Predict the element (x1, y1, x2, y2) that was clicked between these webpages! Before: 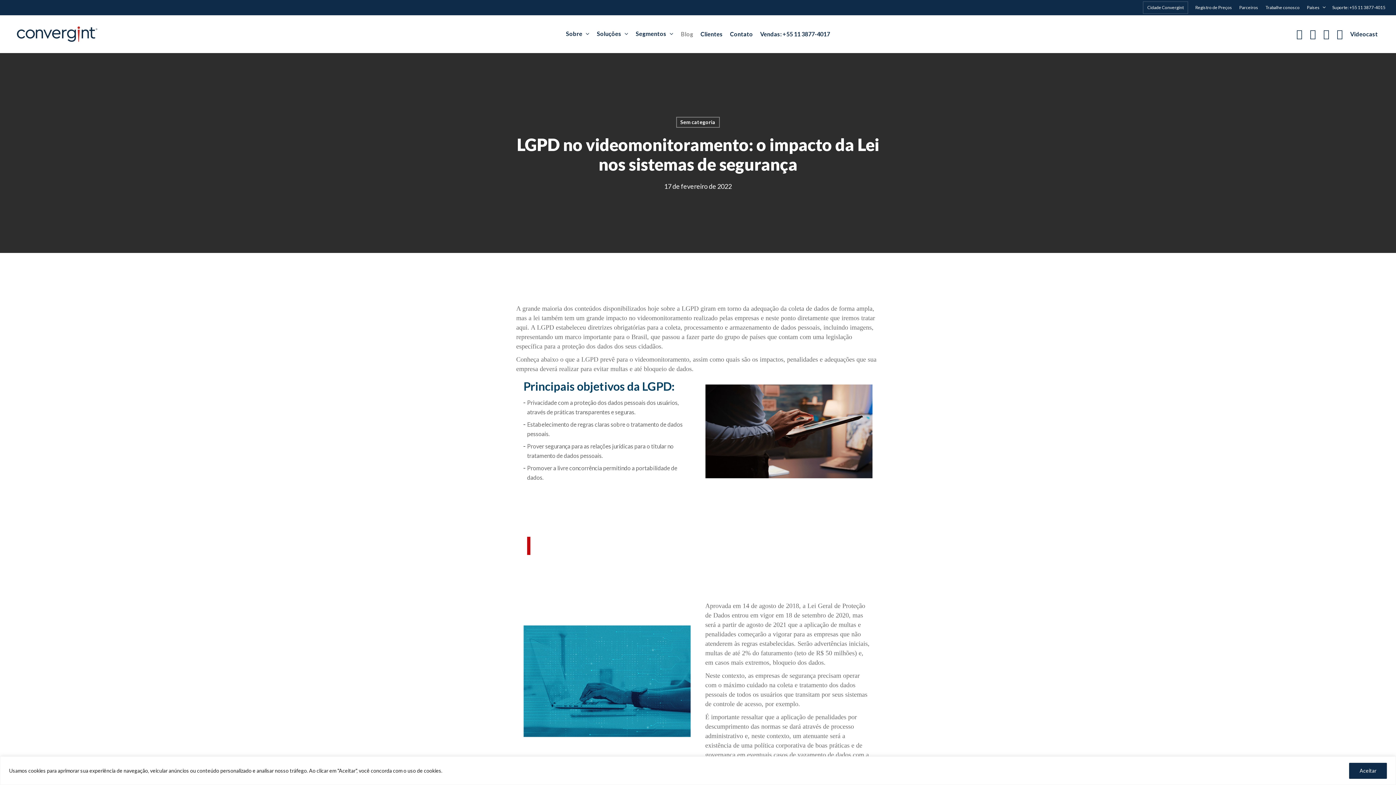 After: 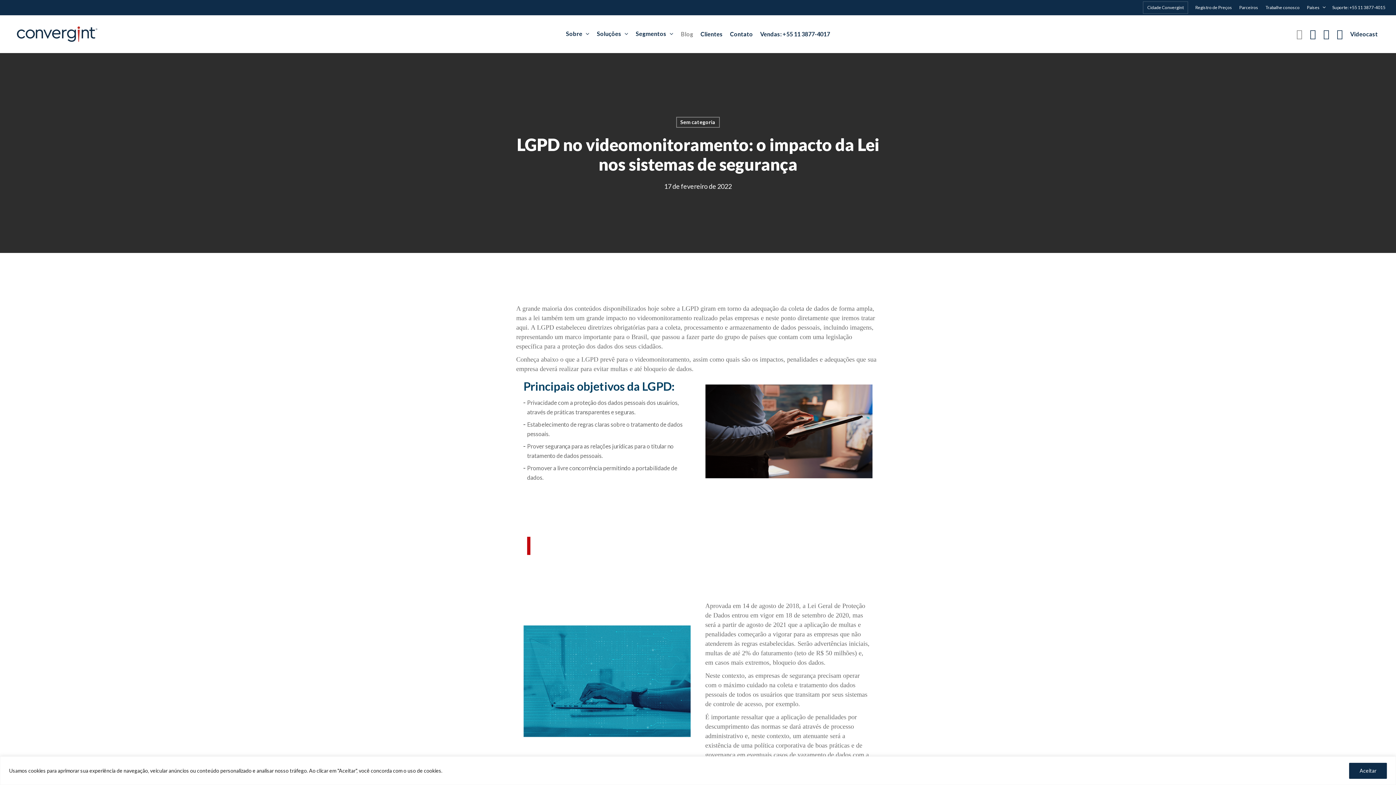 Action: bbox: (1293, 29, 1306, 39)